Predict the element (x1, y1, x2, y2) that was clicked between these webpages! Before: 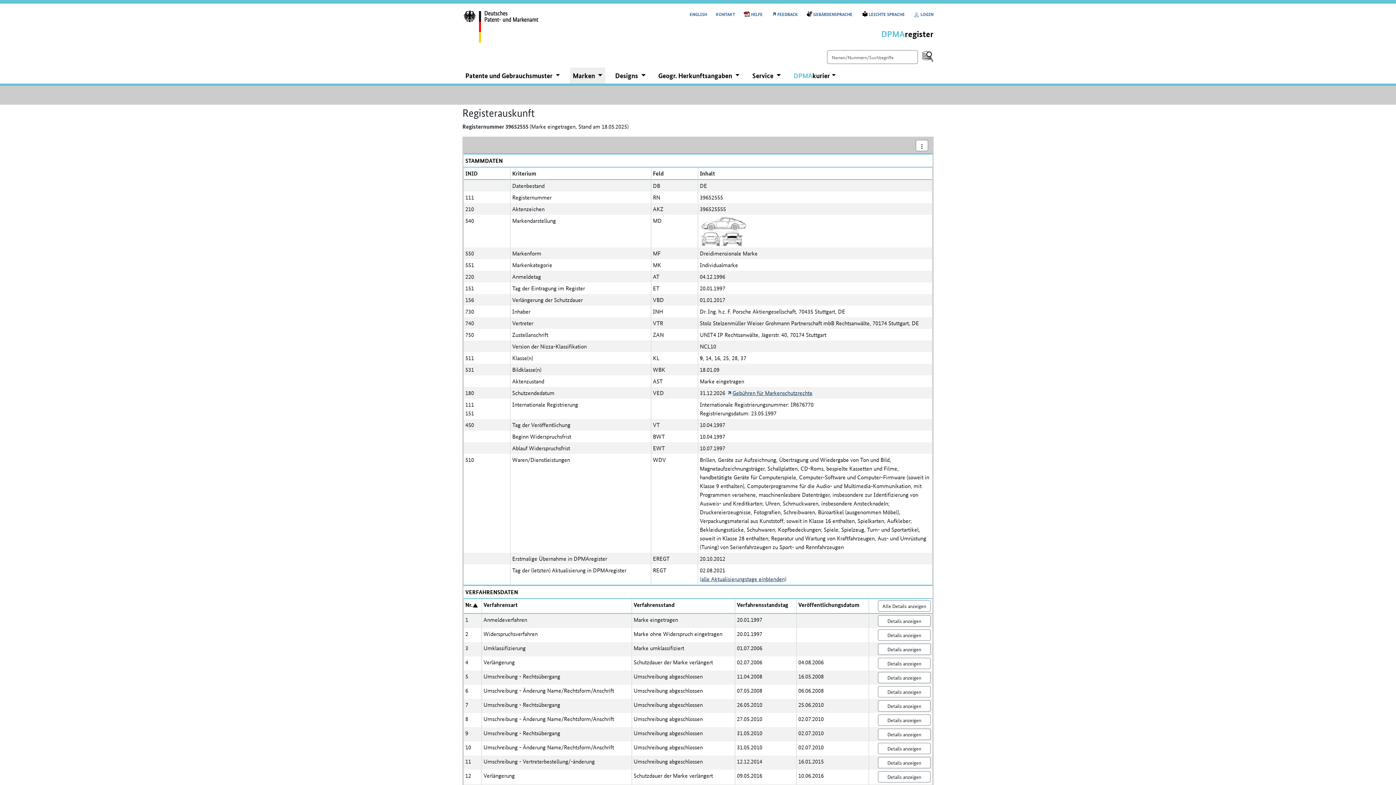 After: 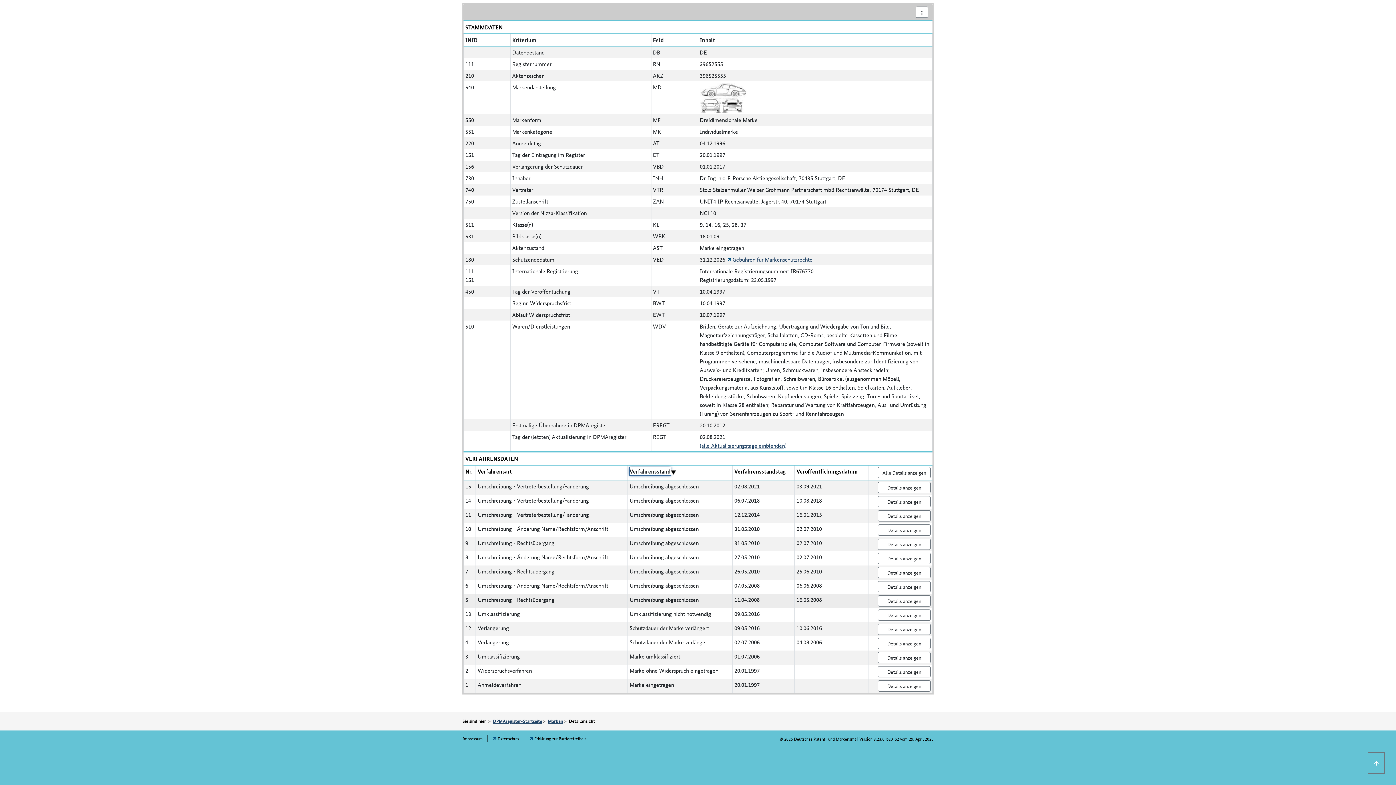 Action: bbox: (633, 601, 674, 609) label: Verfahrensstand